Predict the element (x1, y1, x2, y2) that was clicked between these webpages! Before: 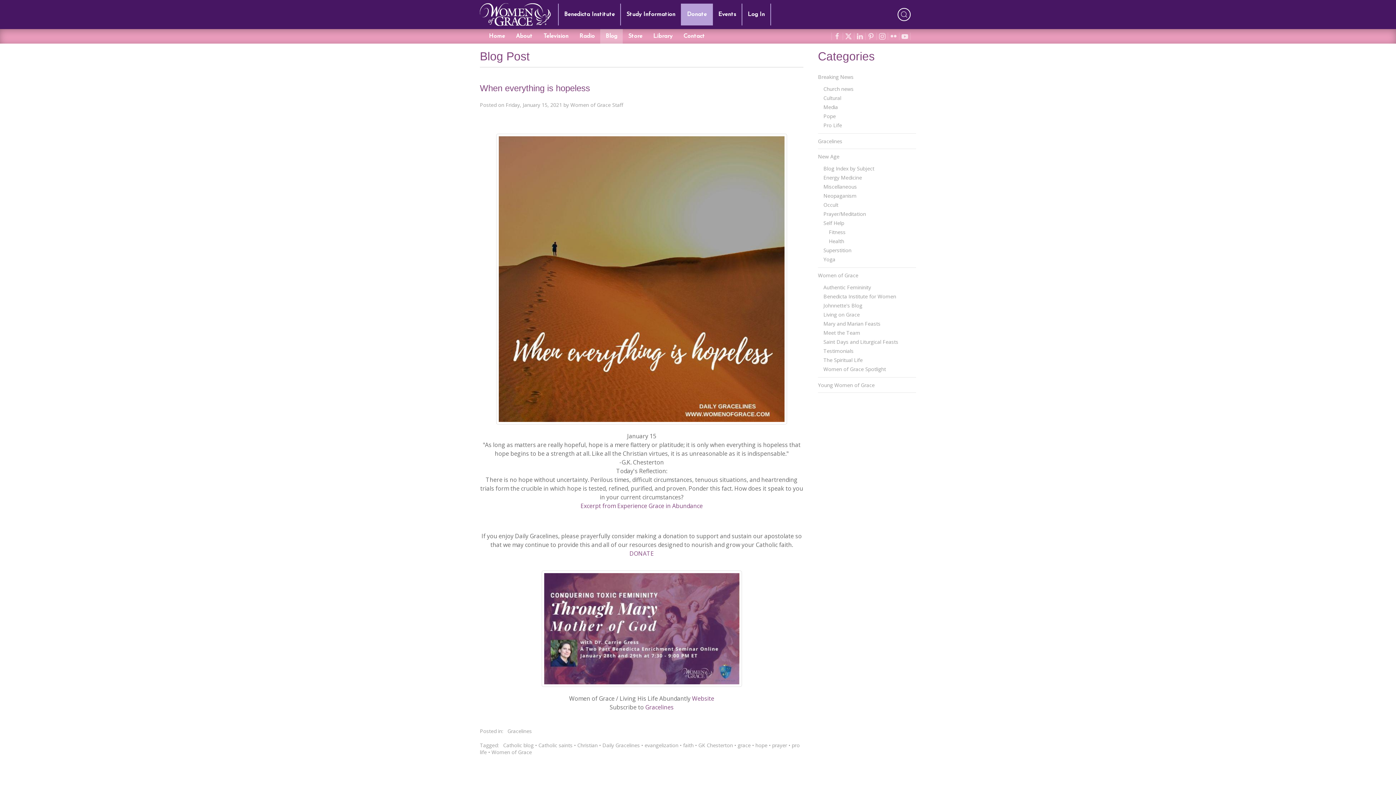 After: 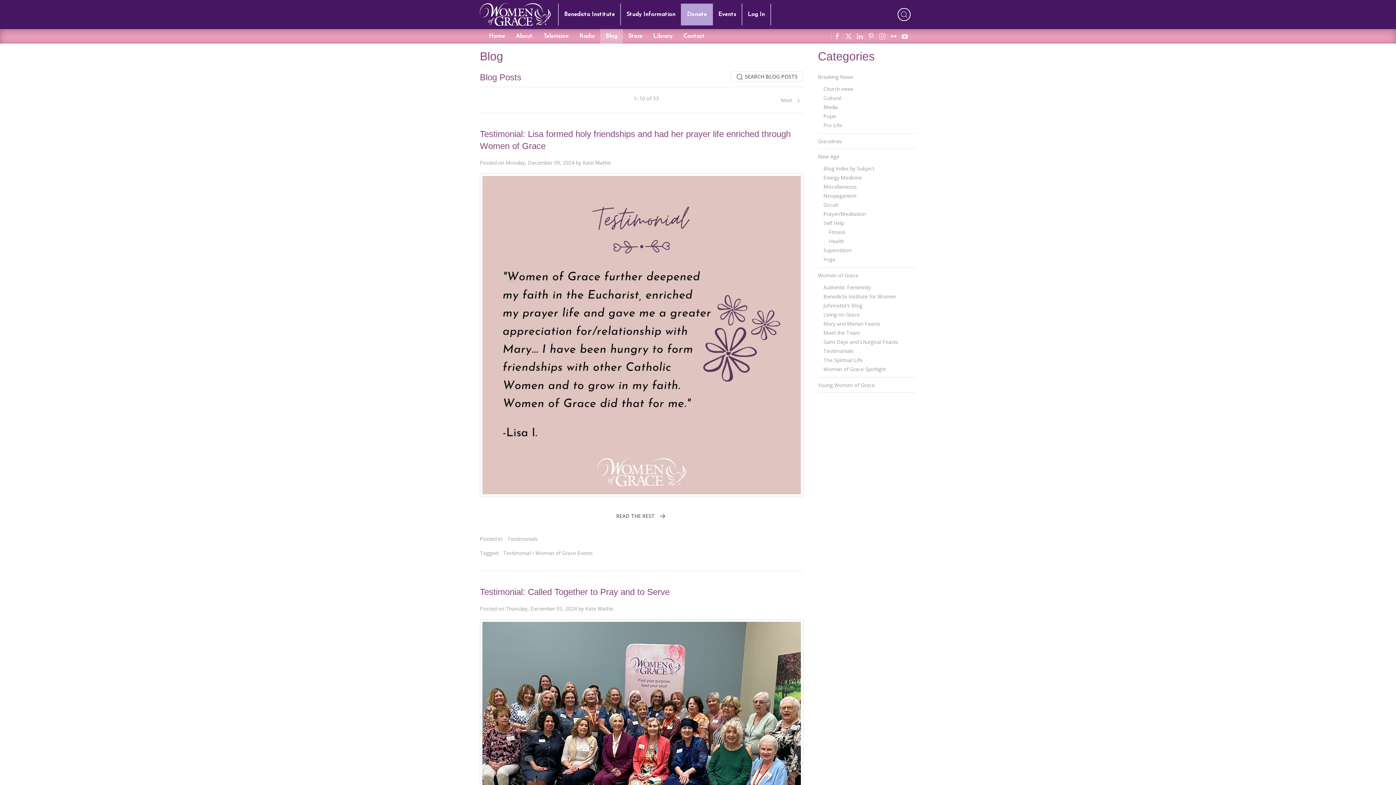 Action: label: Testimonials bbox: (823, 346, 916, 355)